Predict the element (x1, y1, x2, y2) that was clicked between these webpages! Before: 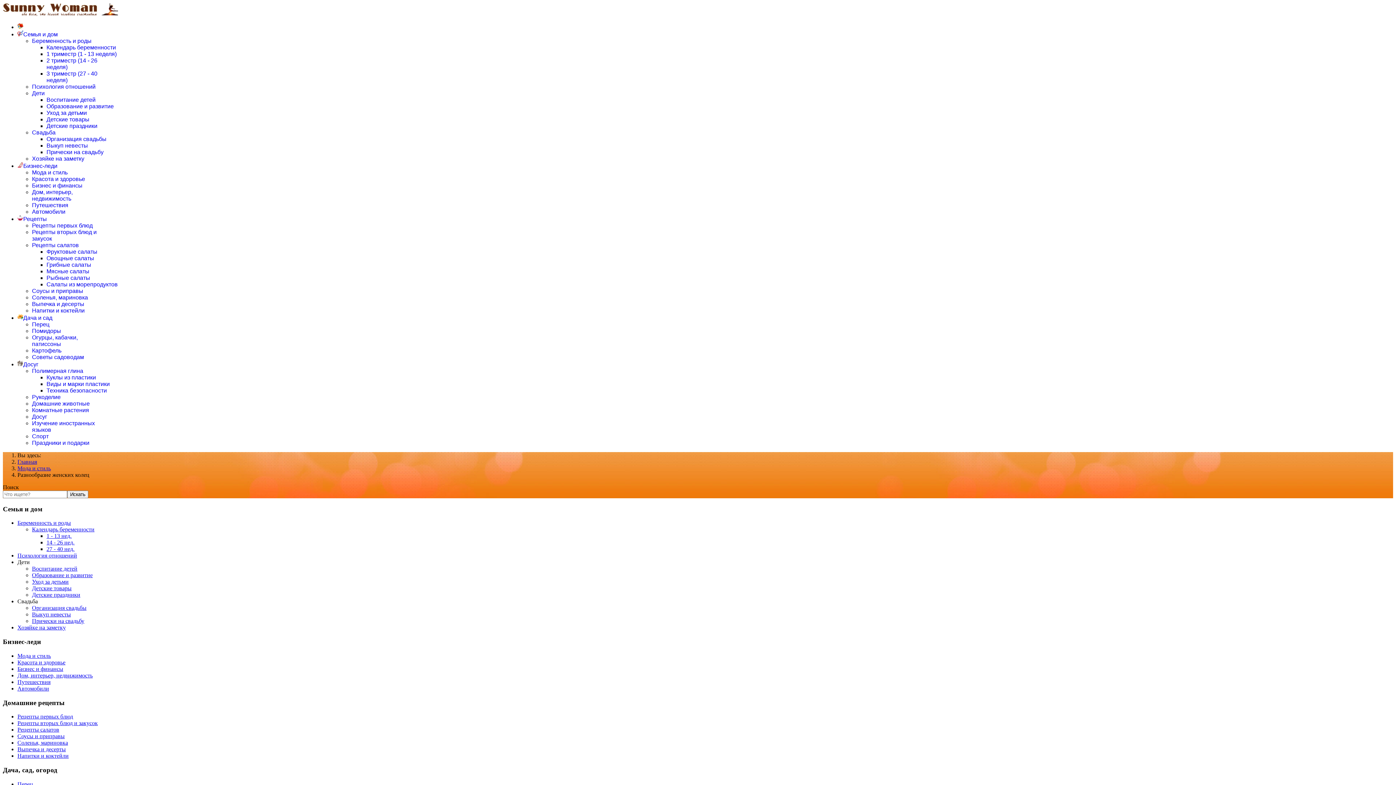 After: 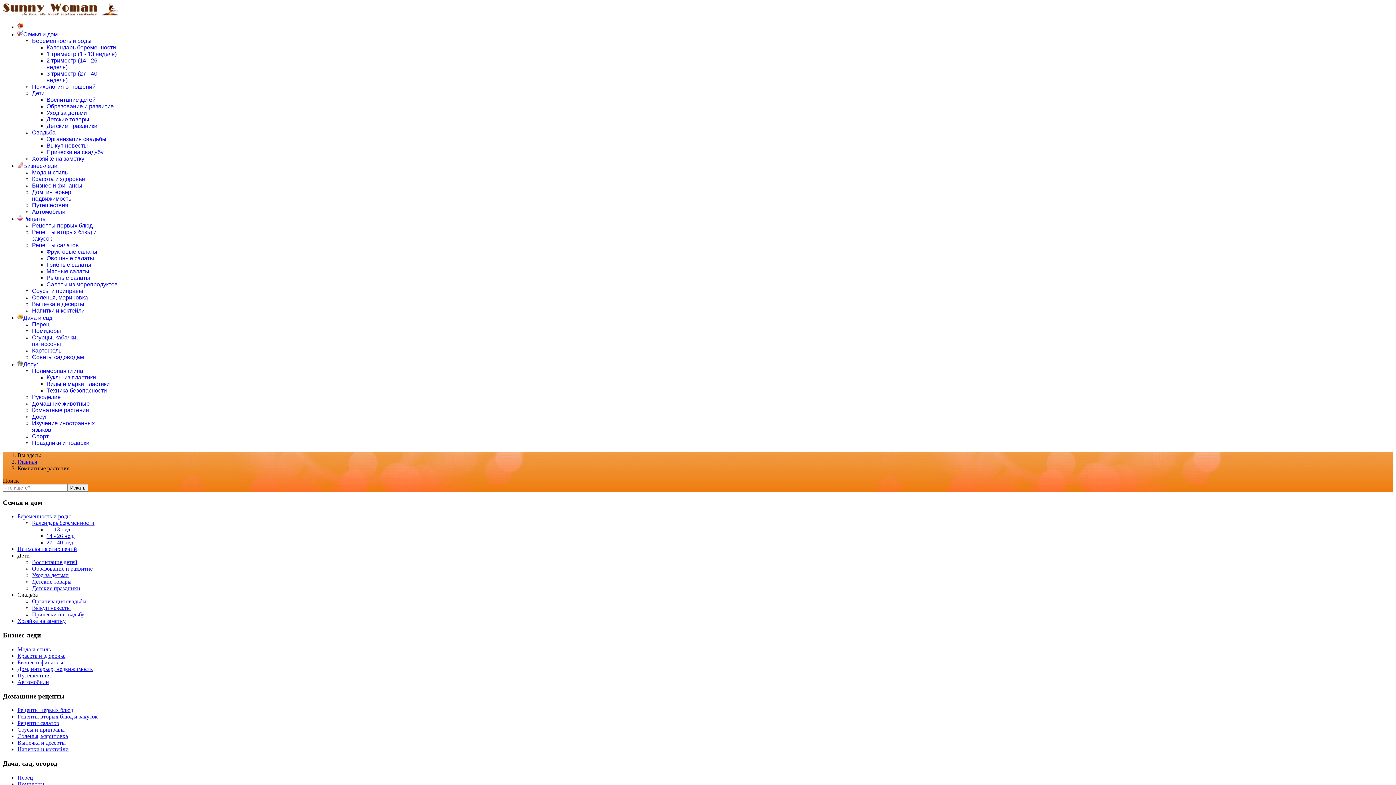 Action: bbox: (32, 407, 89, 413) label: Комнатные растения